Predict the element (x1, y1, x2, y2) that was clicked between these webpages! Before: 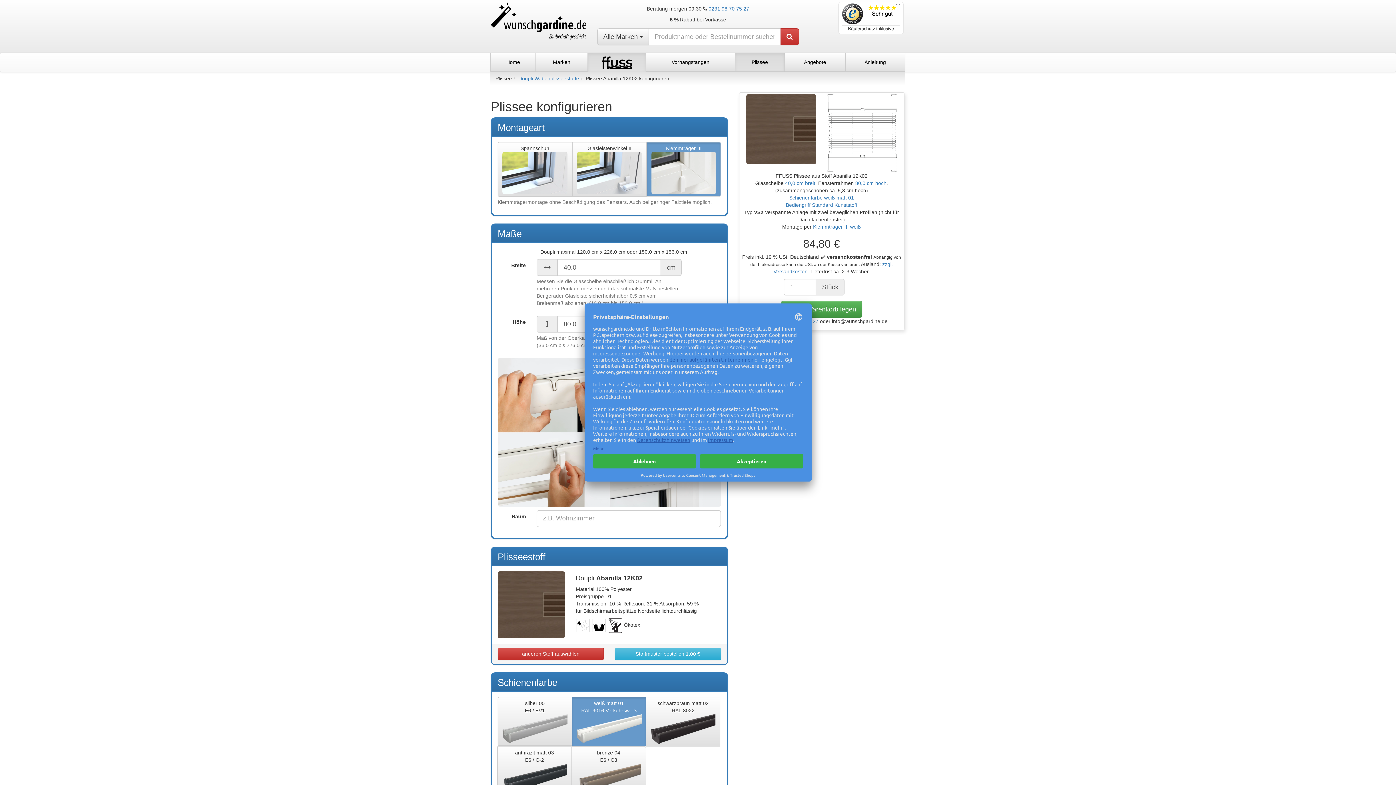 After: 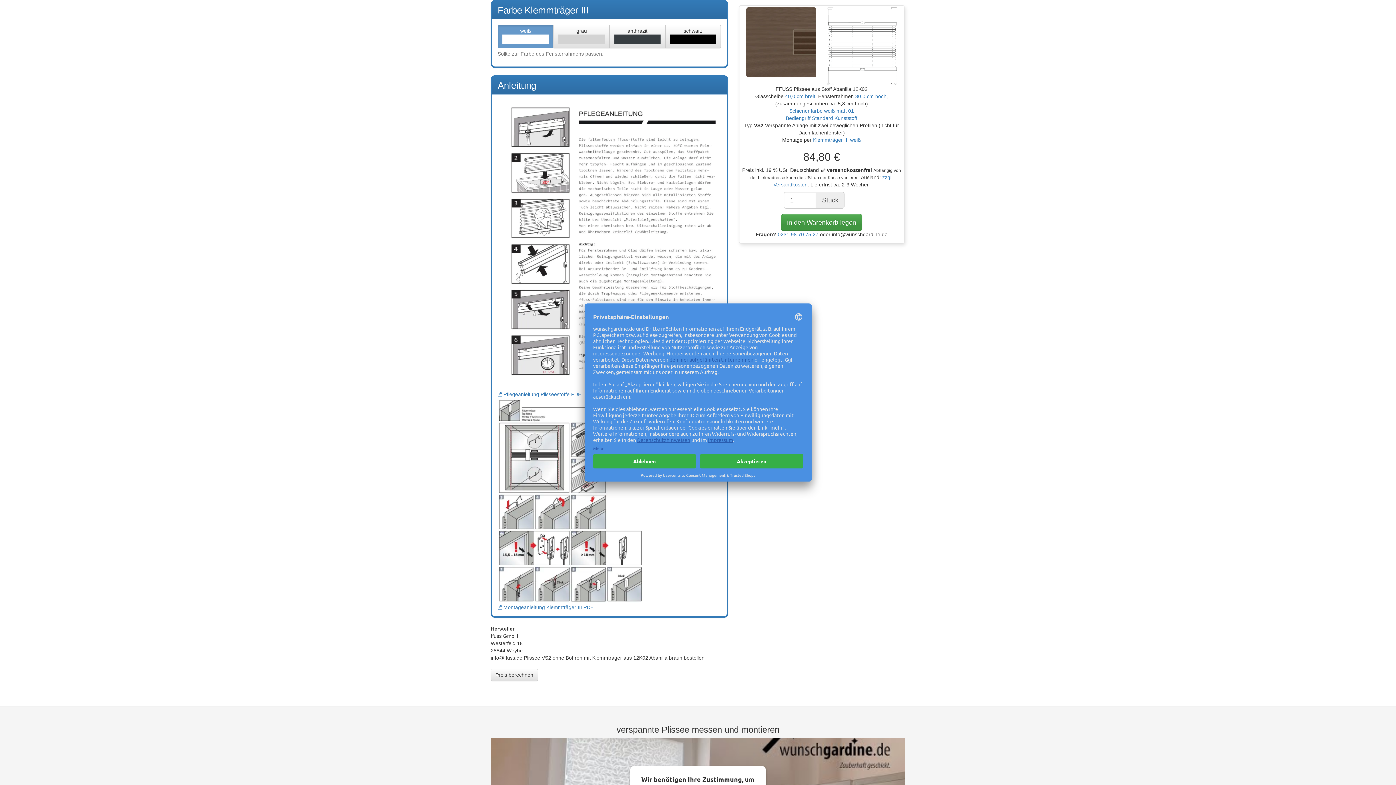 Action: bbox: (850, 224, 861, 229) label: weiß